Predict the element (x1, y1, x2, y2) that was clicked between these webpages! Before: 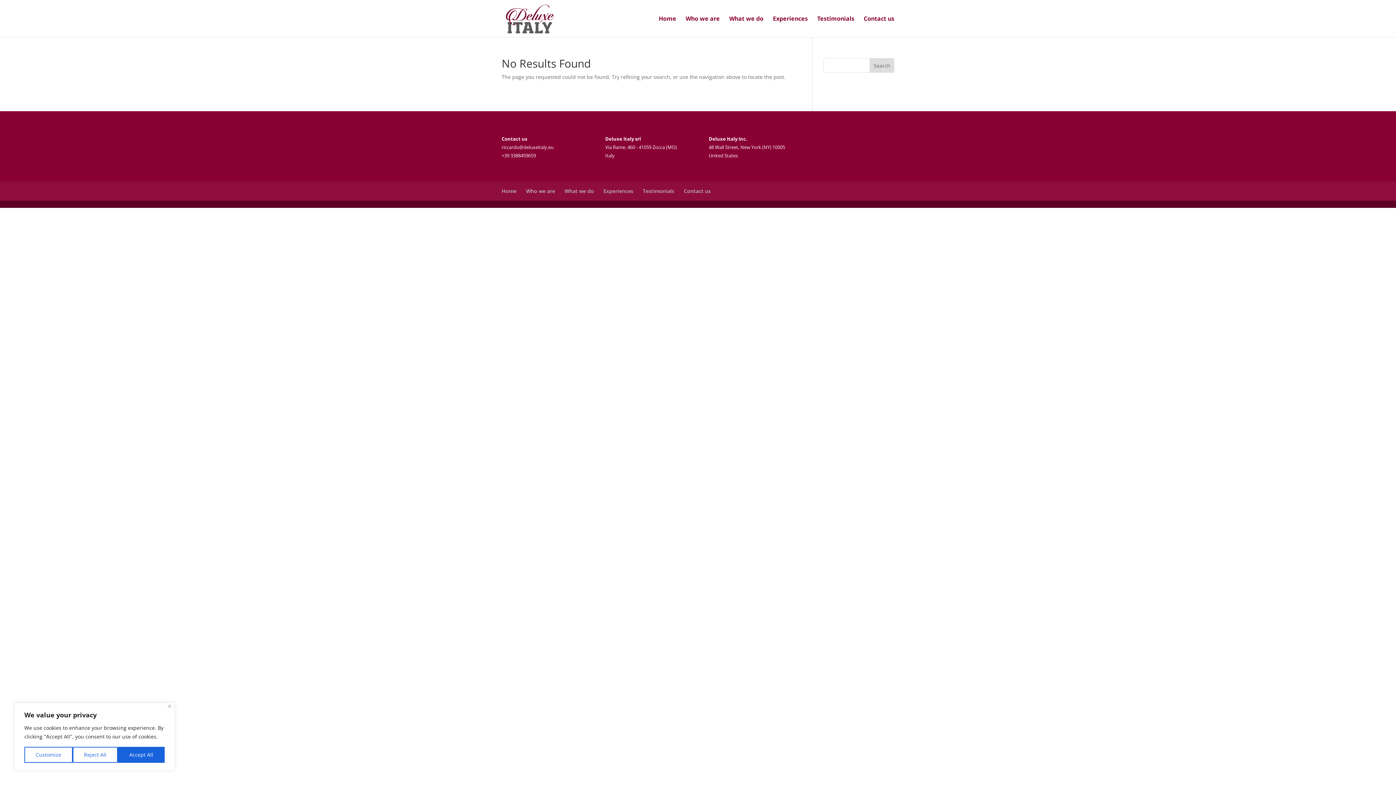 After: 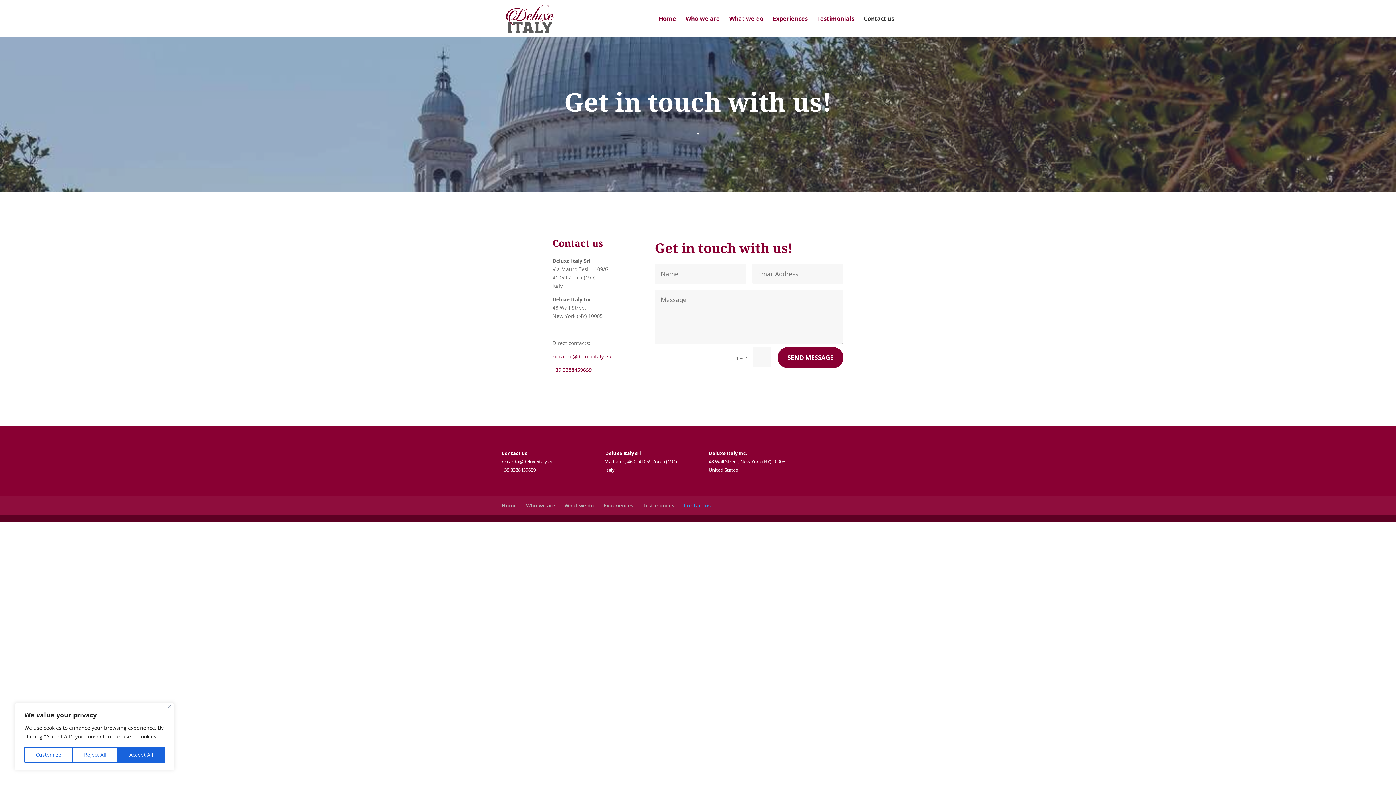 Action: bbox: (864, 16, 894, 37) label: Contact us